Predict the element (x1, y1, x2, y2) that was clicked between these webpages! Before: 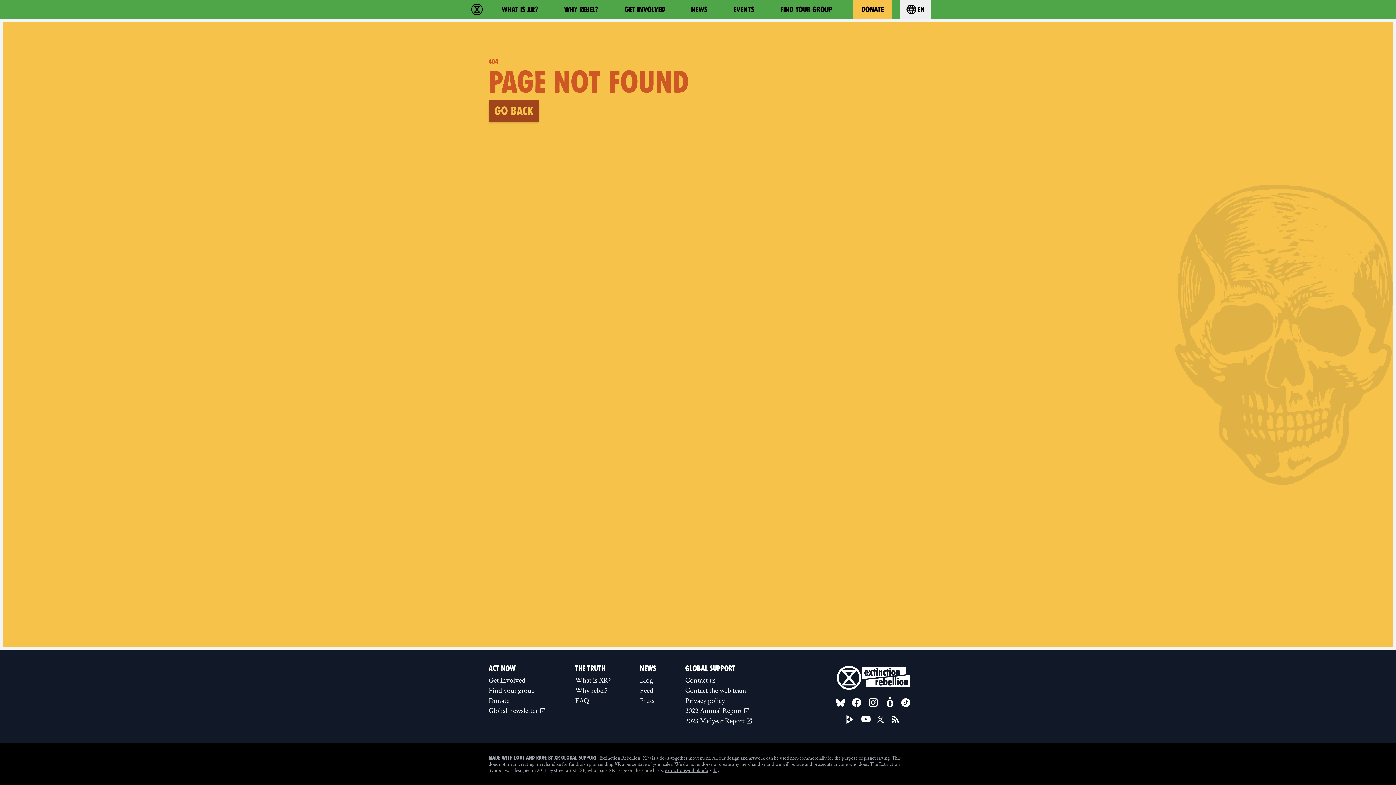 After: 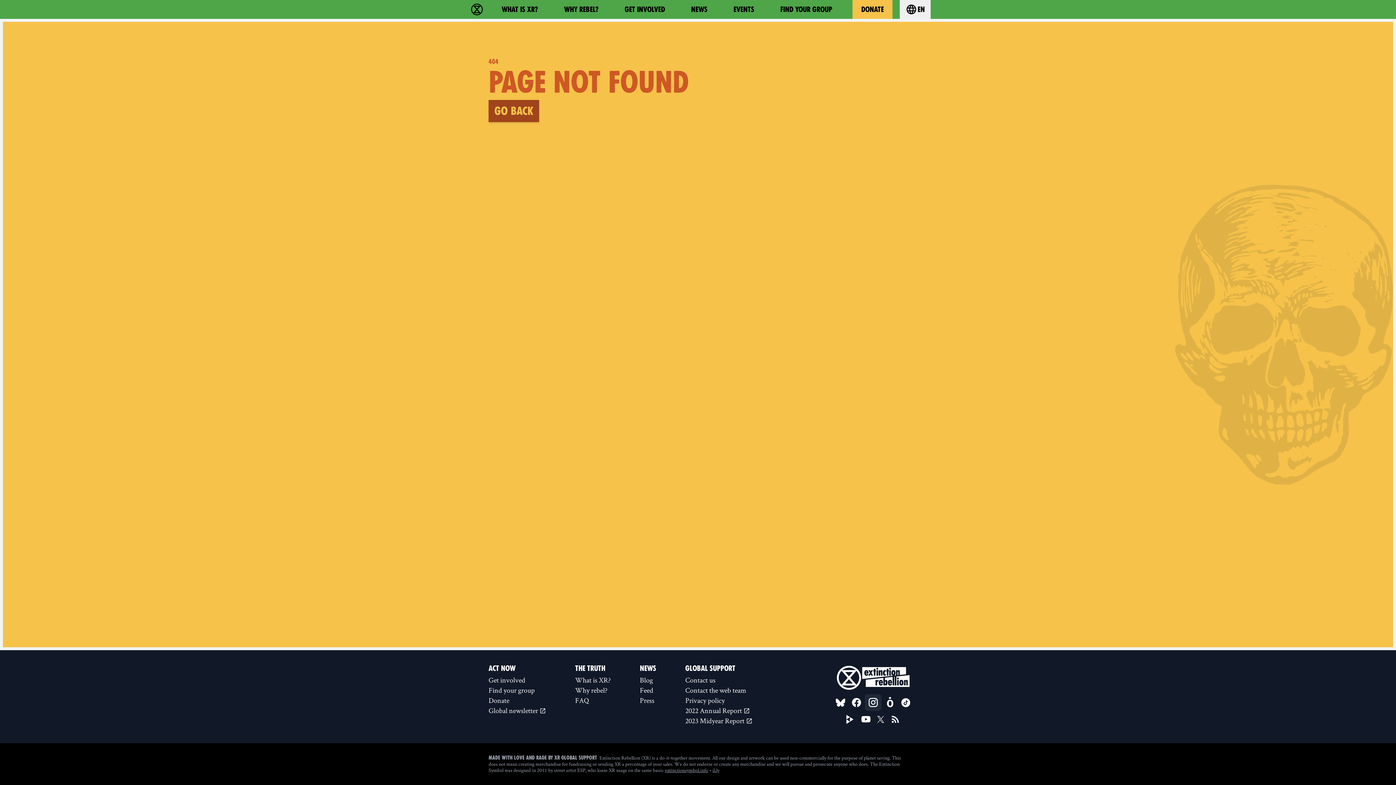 Action: bbox: (864, 694, 881, 711) label: Instagram (new window)